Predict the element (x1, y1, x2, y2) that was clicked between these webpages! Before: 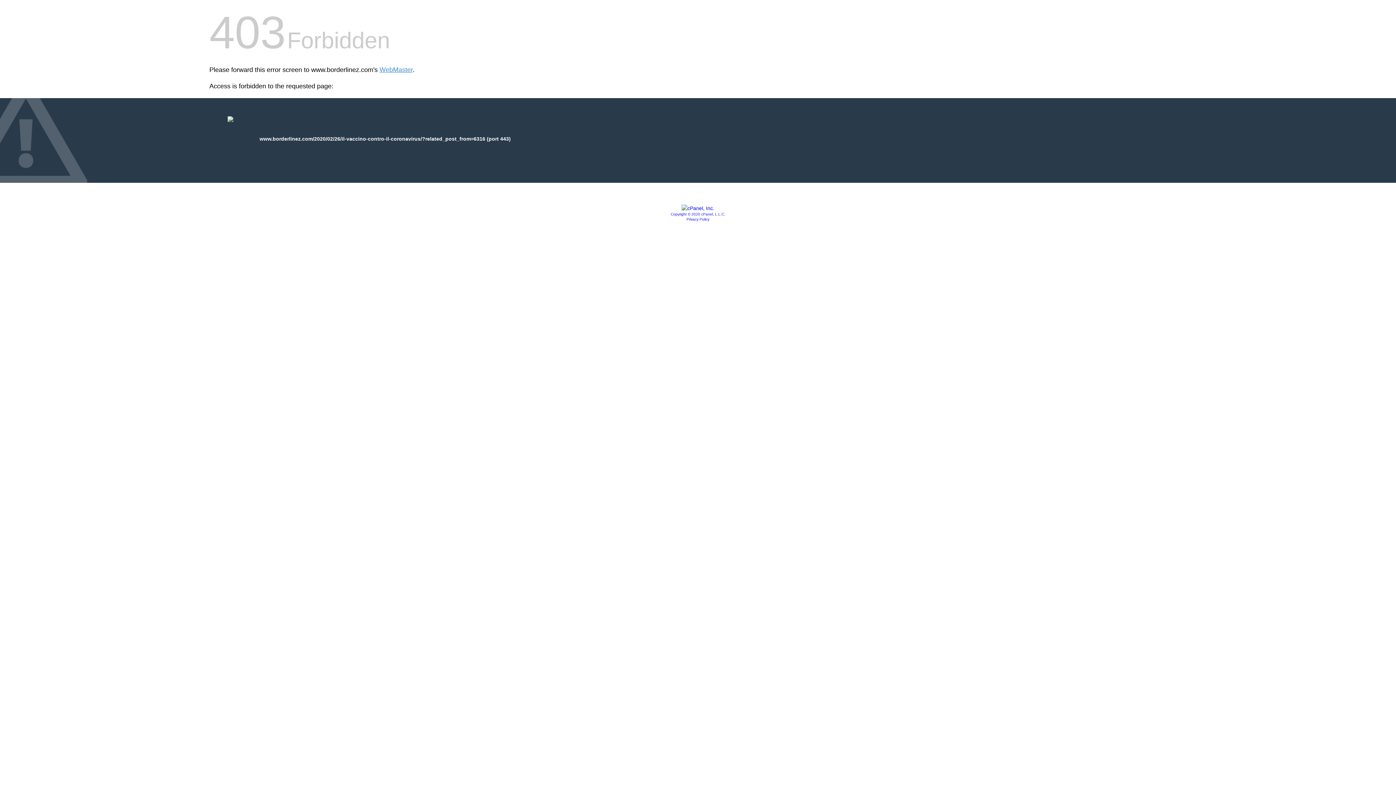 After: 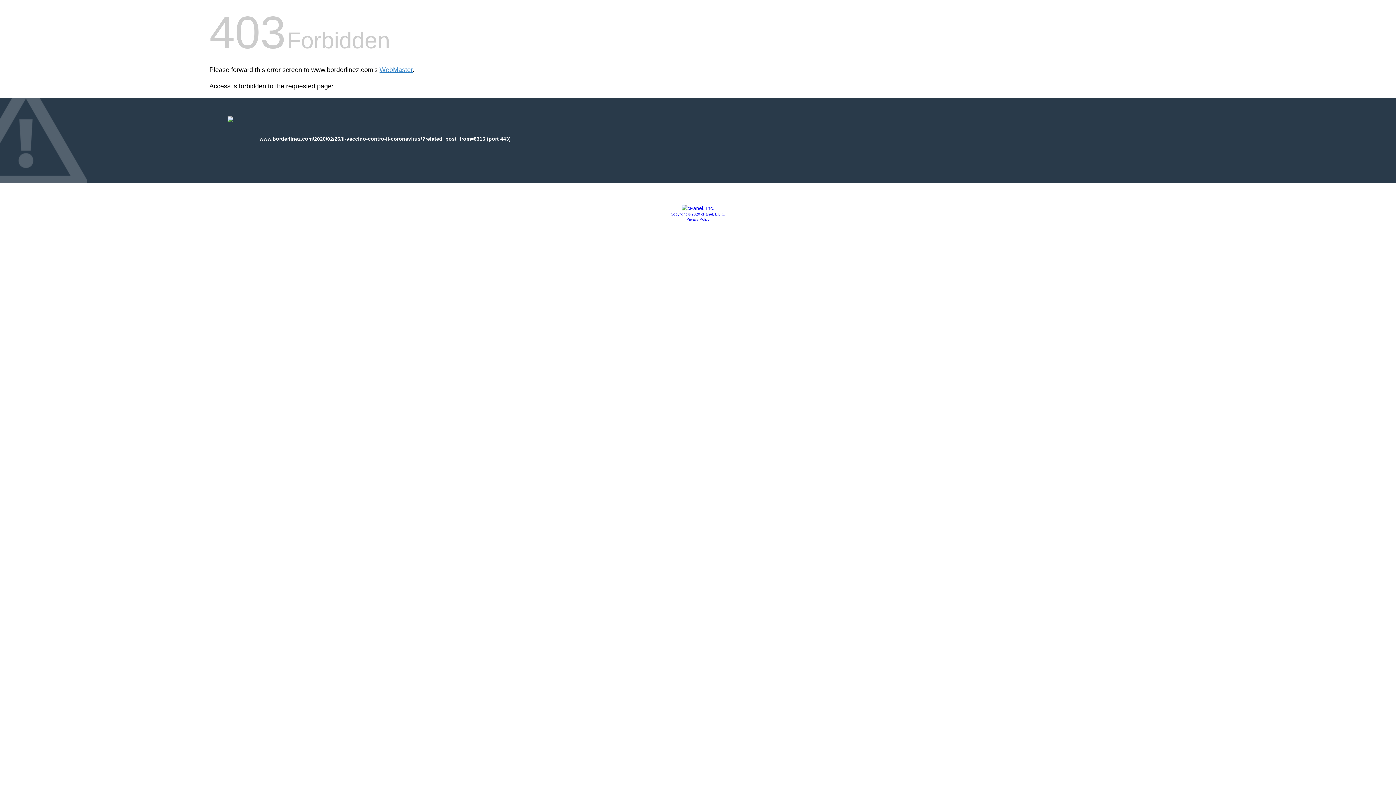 Action: bbox: (681, 205, 714, 211)